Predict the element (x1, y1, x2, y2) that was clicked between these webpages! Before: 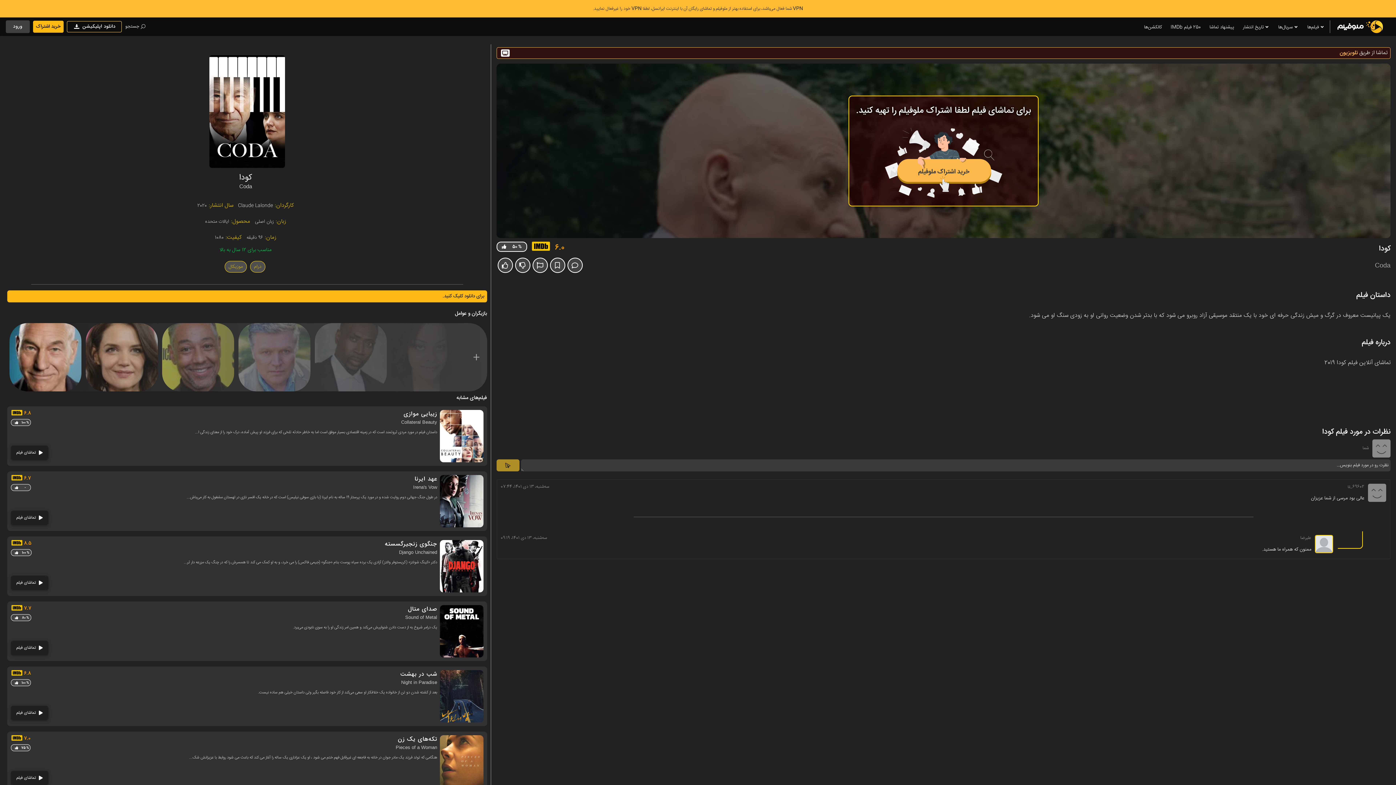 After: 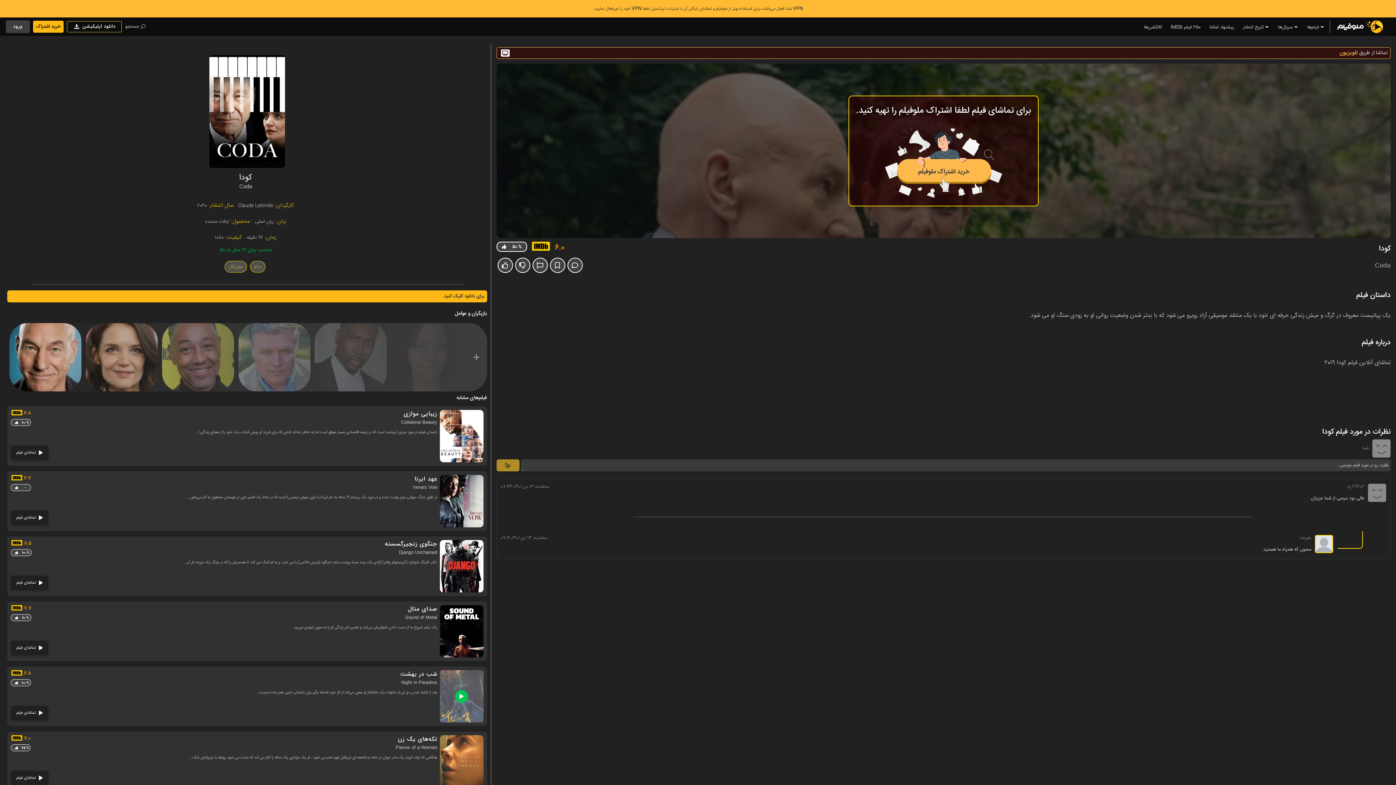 Action: bbox: (439, 670, 483, 723)